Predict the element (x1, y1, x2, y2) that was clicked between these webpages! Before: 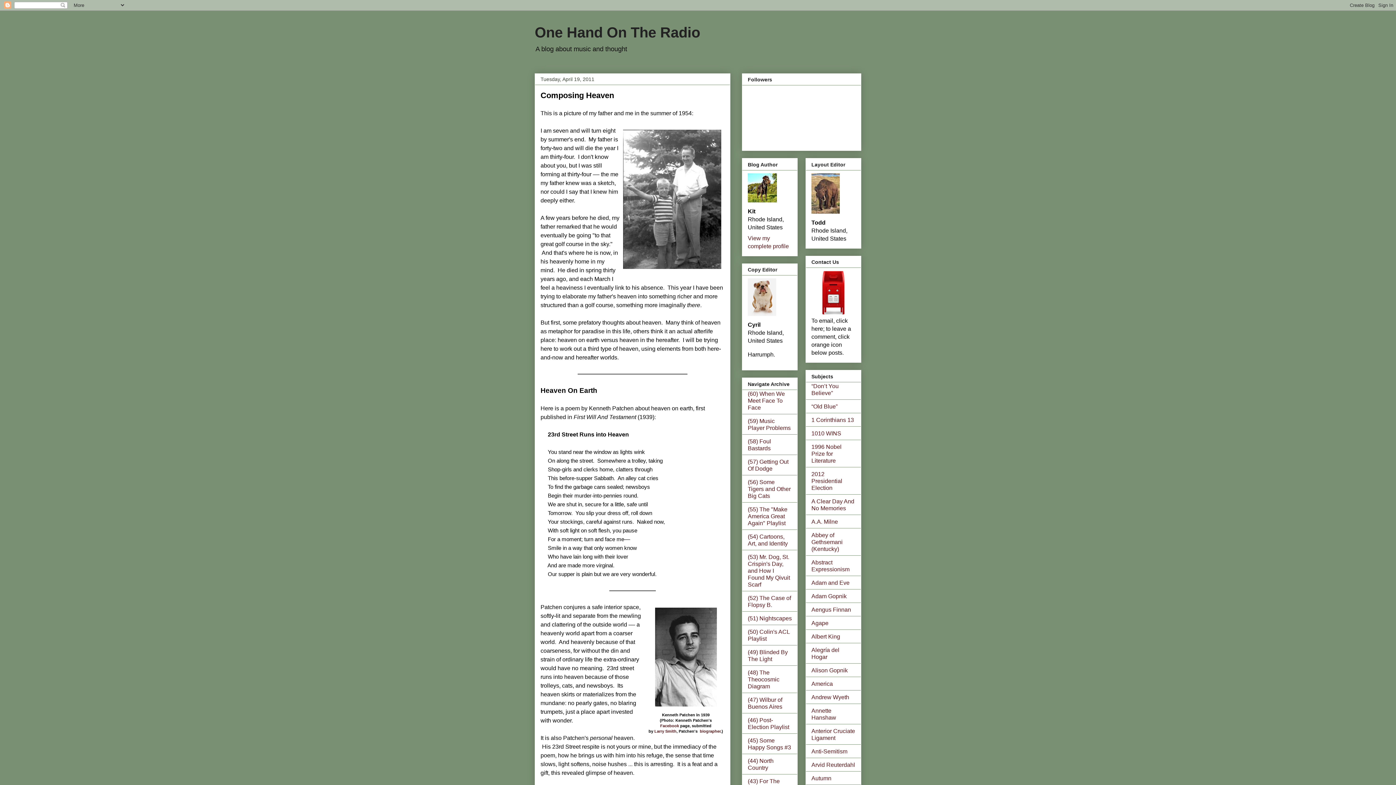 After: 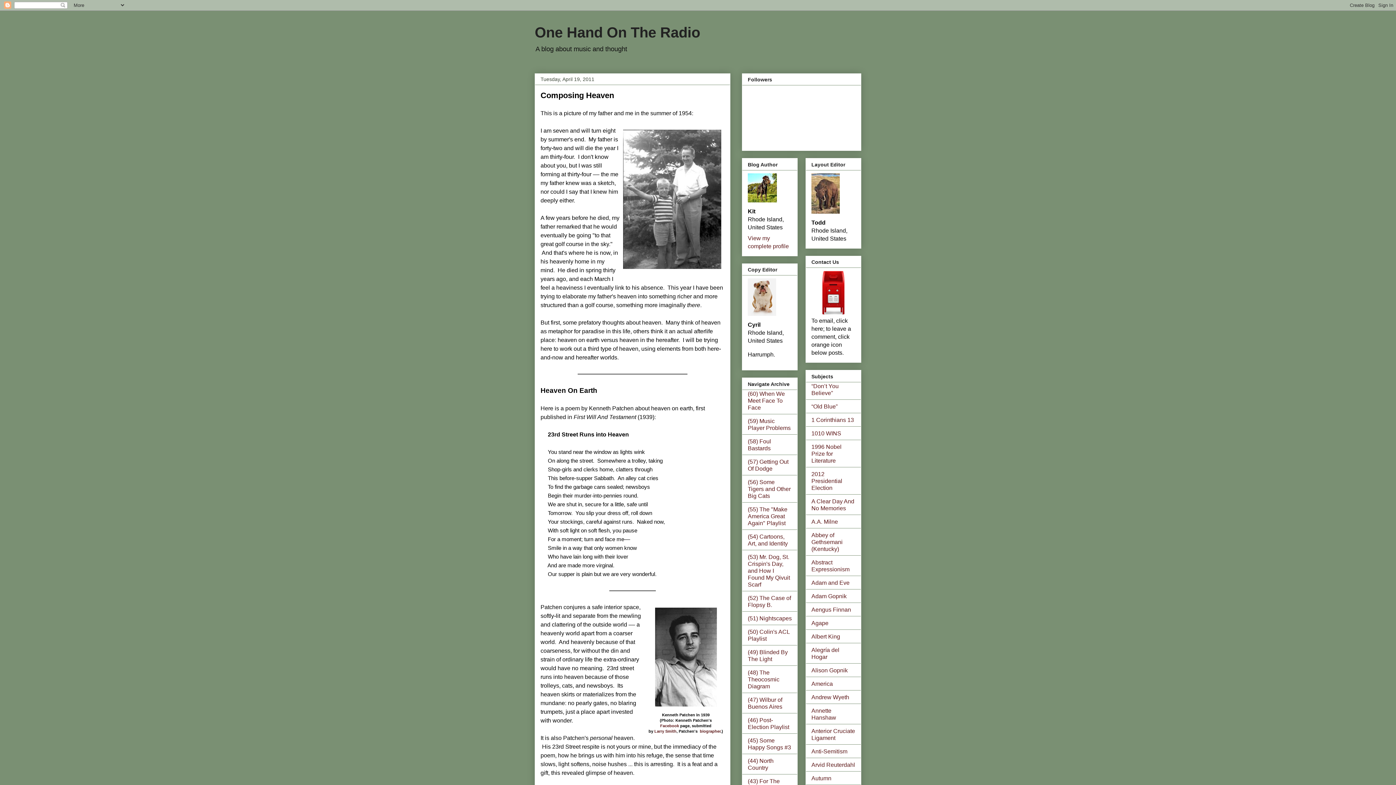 Action: label: Composing Heaven bbox: (540, 90, 614, 100)